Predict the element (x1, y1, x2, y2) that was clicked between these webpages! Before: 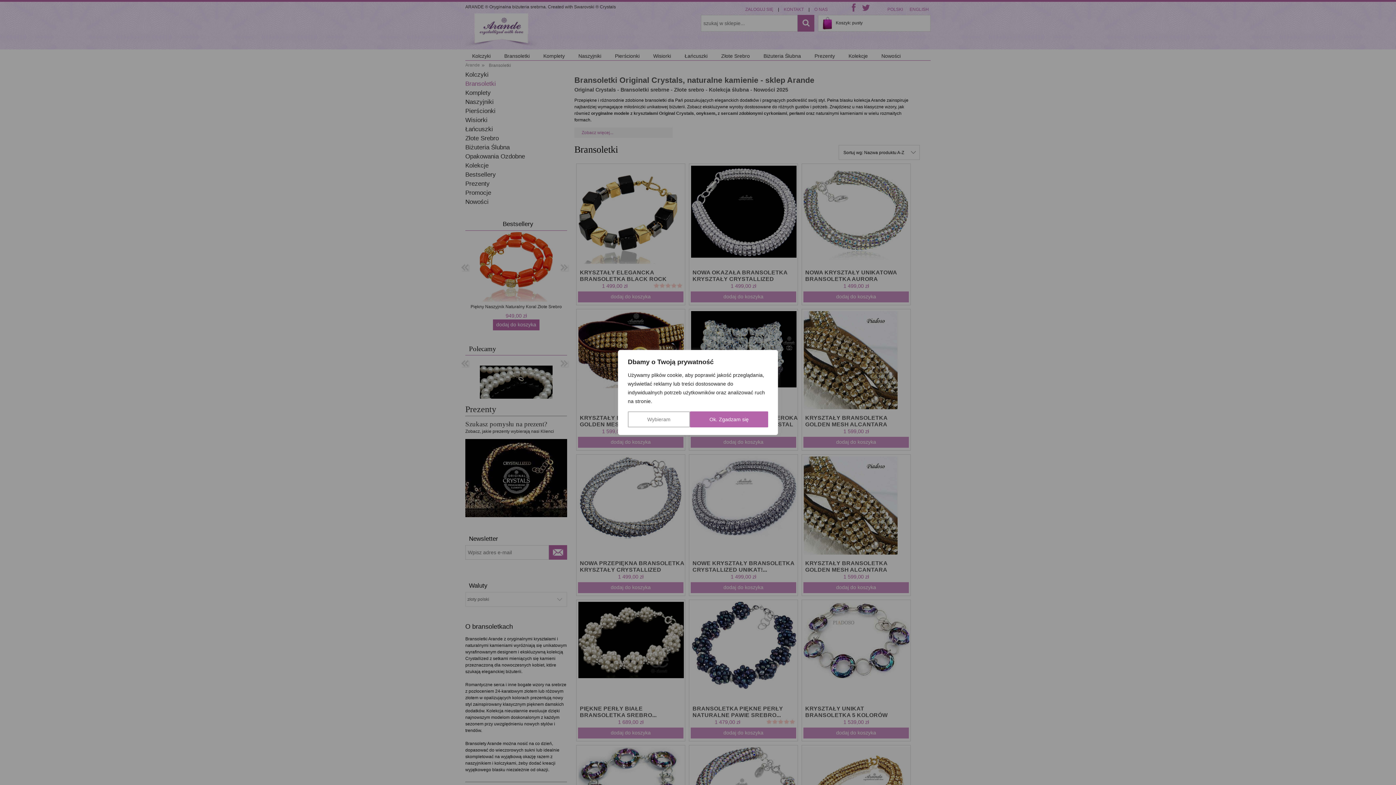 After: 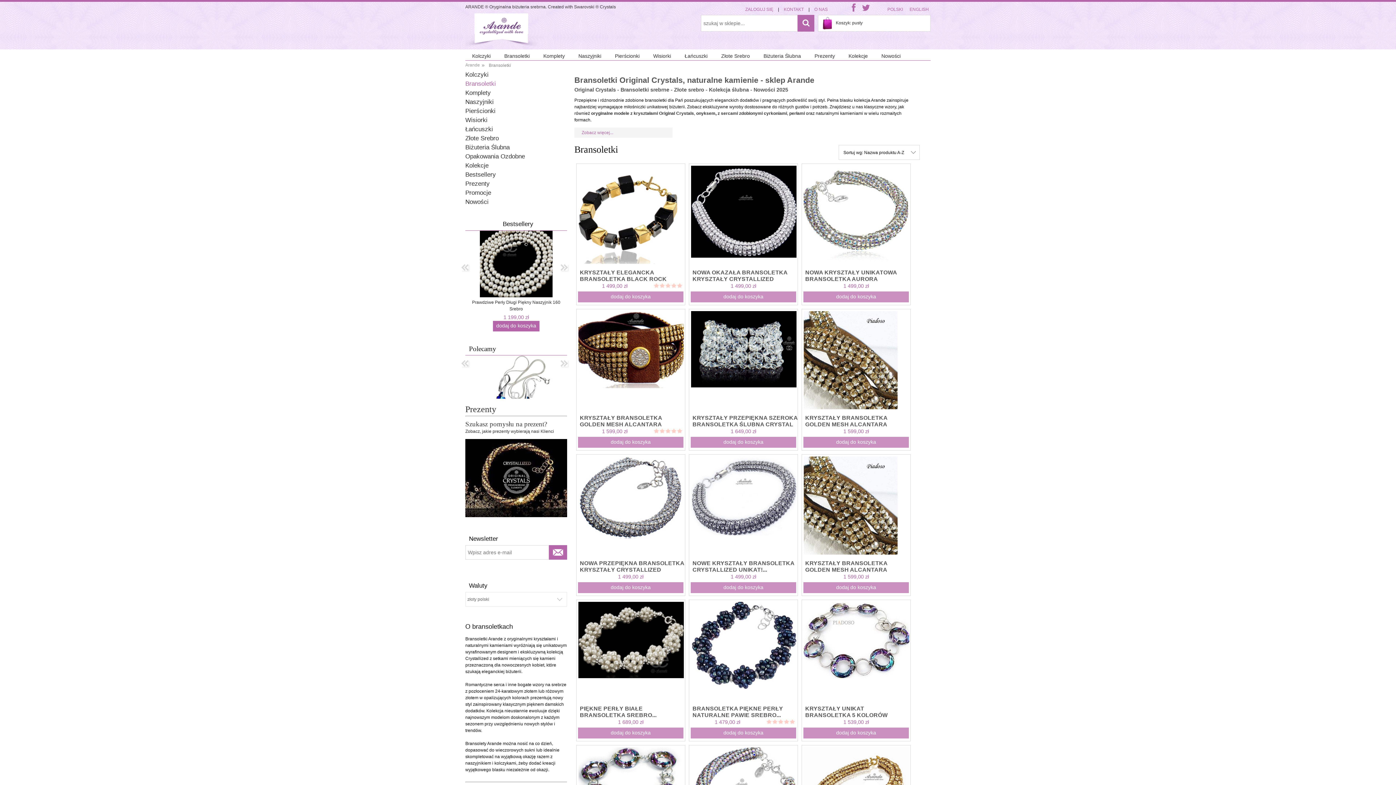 Action: label: Ok. Zgadzam się bbox: (690, 411, 768, 427)